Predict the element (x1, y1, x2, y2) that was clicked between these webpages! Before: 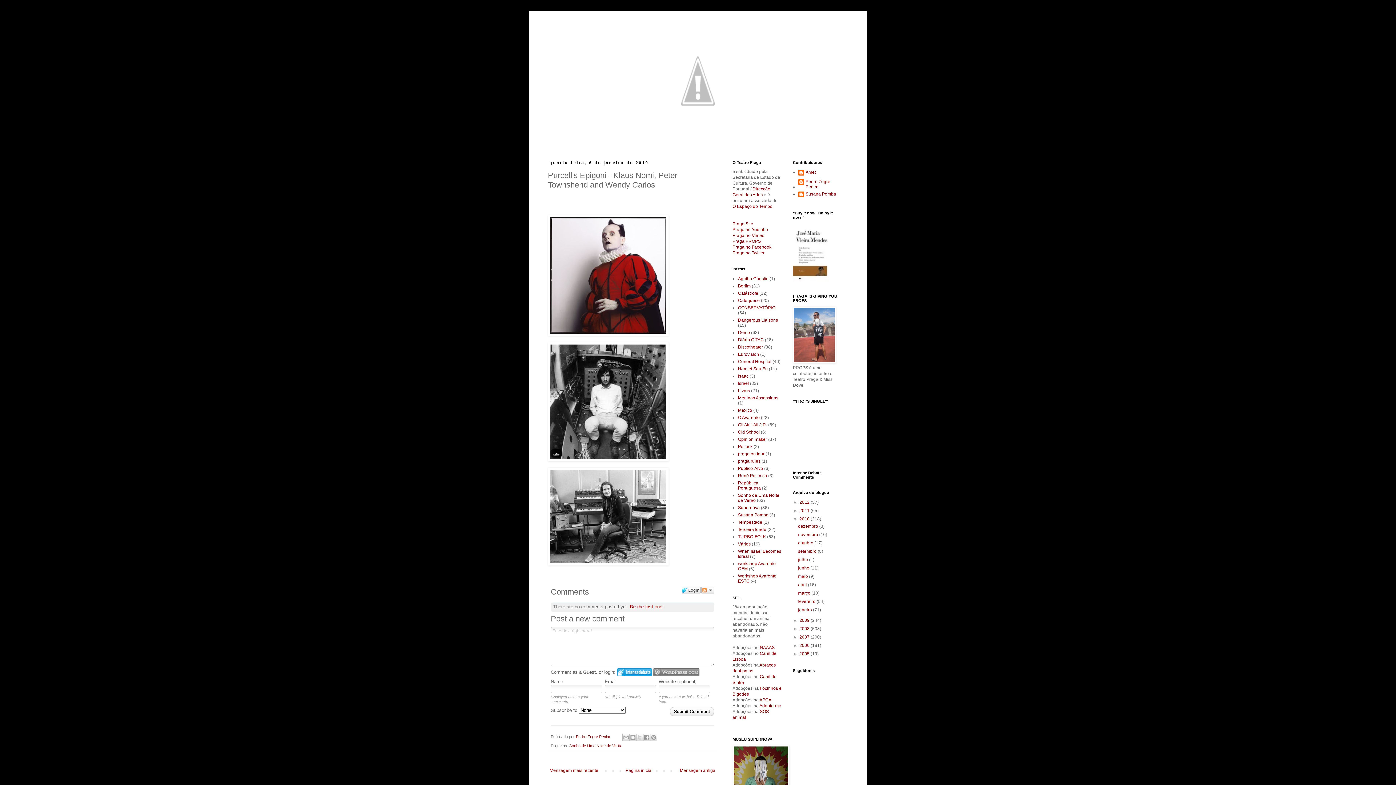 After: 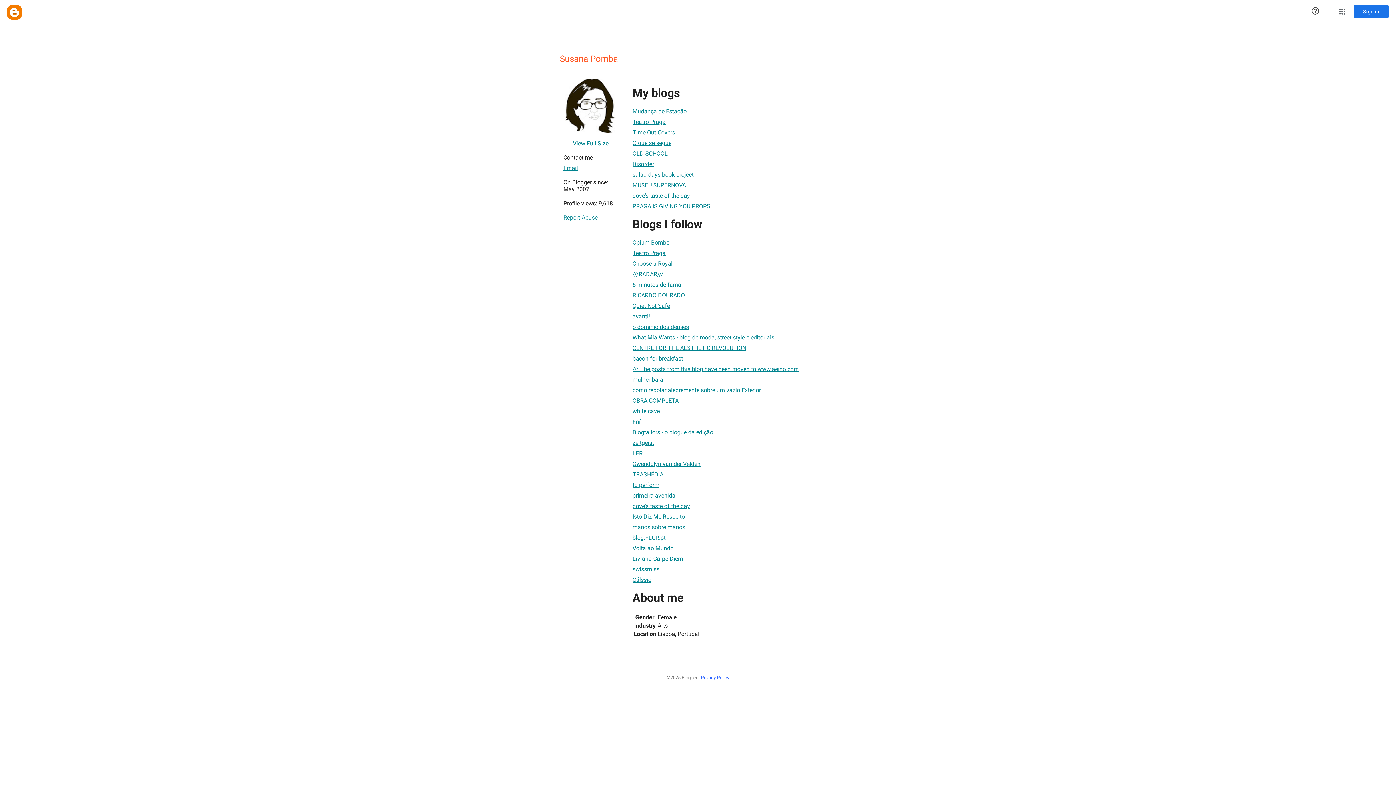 Action: label: Susana Pomba bbox: (798, 191, 836, 198)